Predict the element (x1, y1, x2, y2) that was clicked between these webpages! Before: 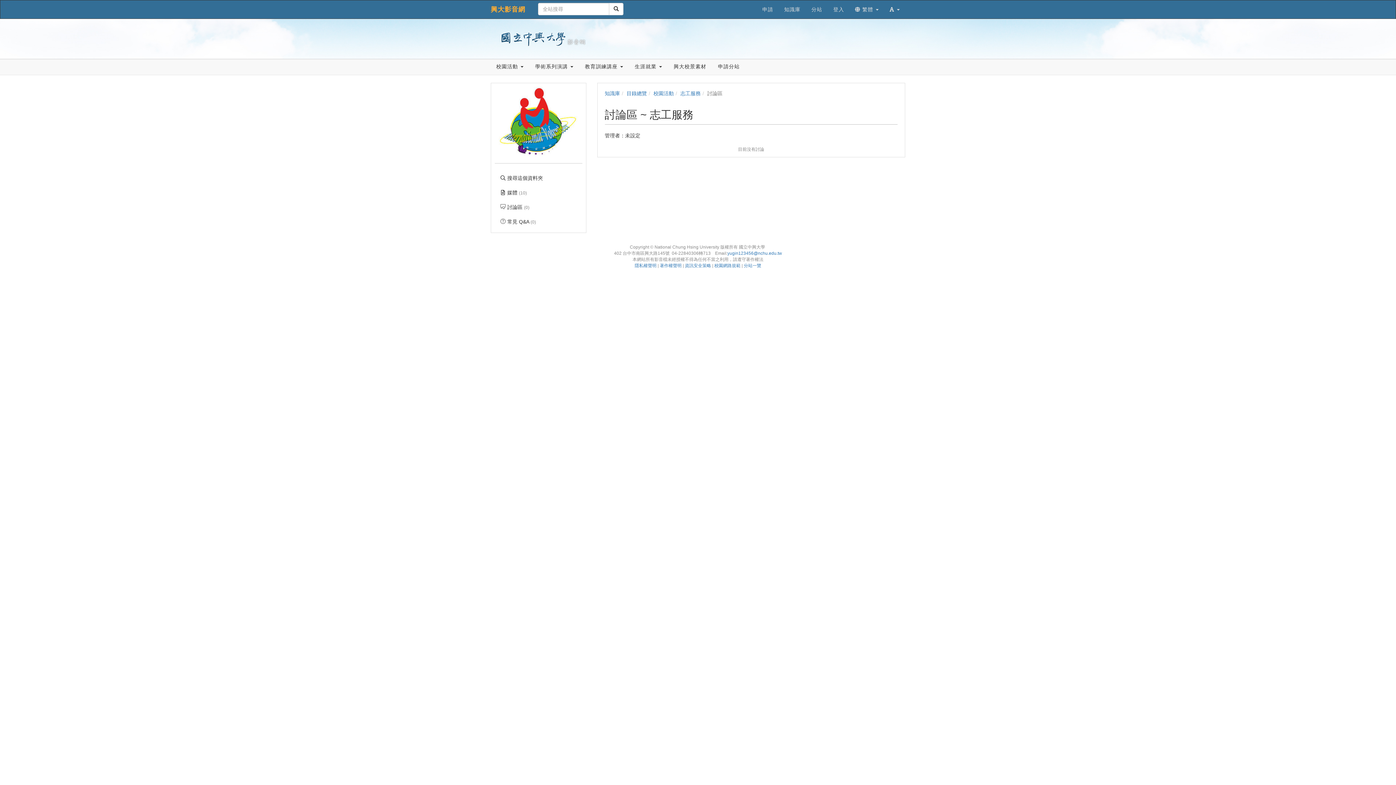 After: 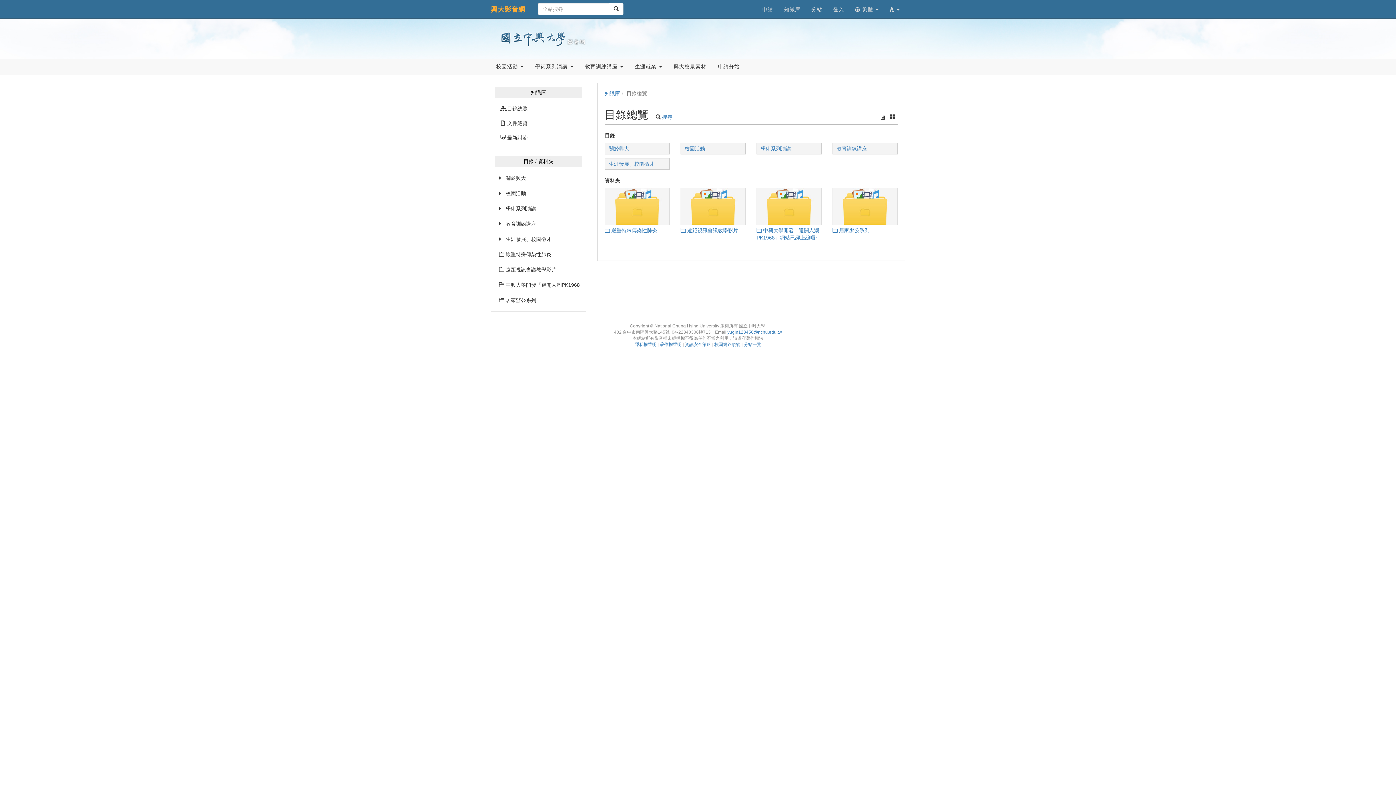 Action: label: 目錄總覽 bbox: (626, 90, 647, 96)